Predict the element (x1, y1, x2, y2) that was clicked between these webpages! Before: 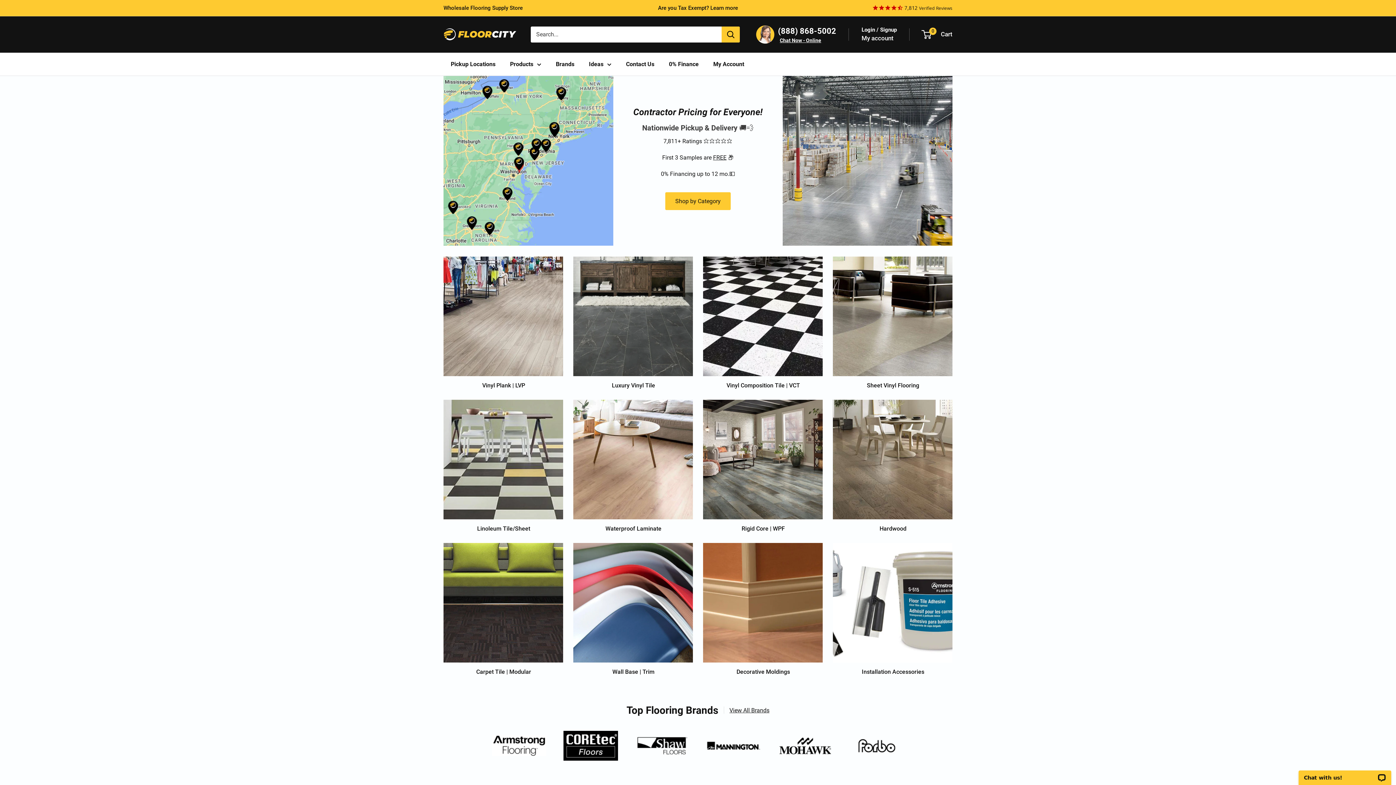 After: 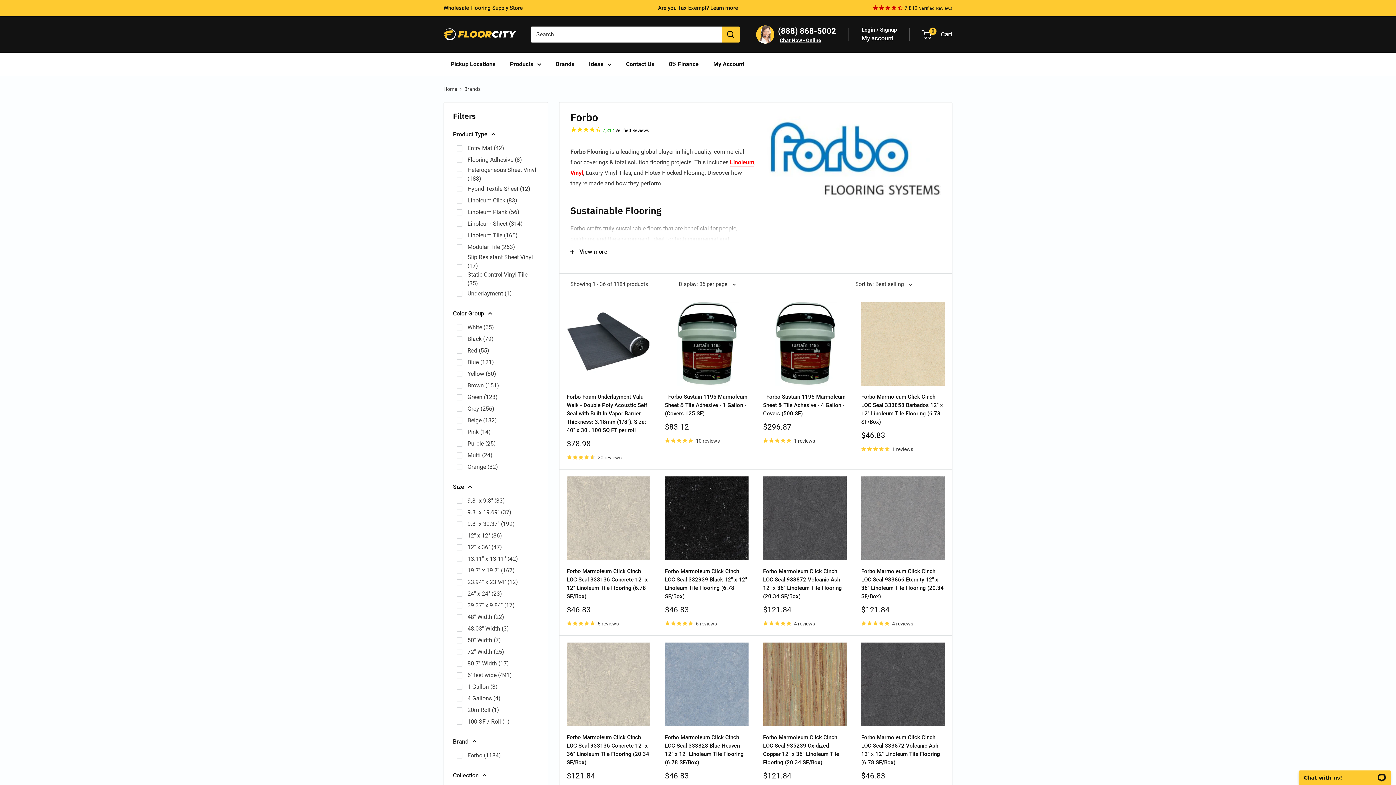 Action: bbox: (849, 737, 904, 754)